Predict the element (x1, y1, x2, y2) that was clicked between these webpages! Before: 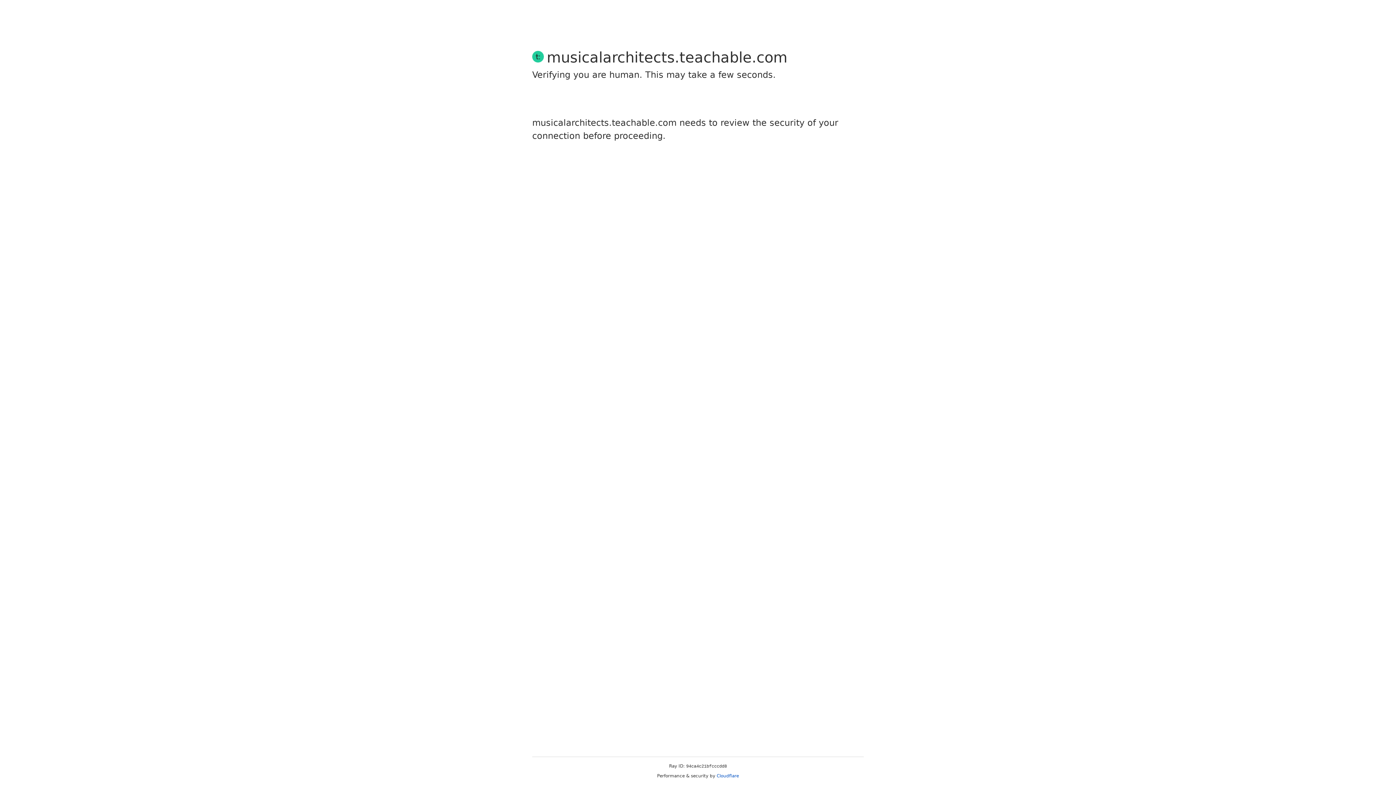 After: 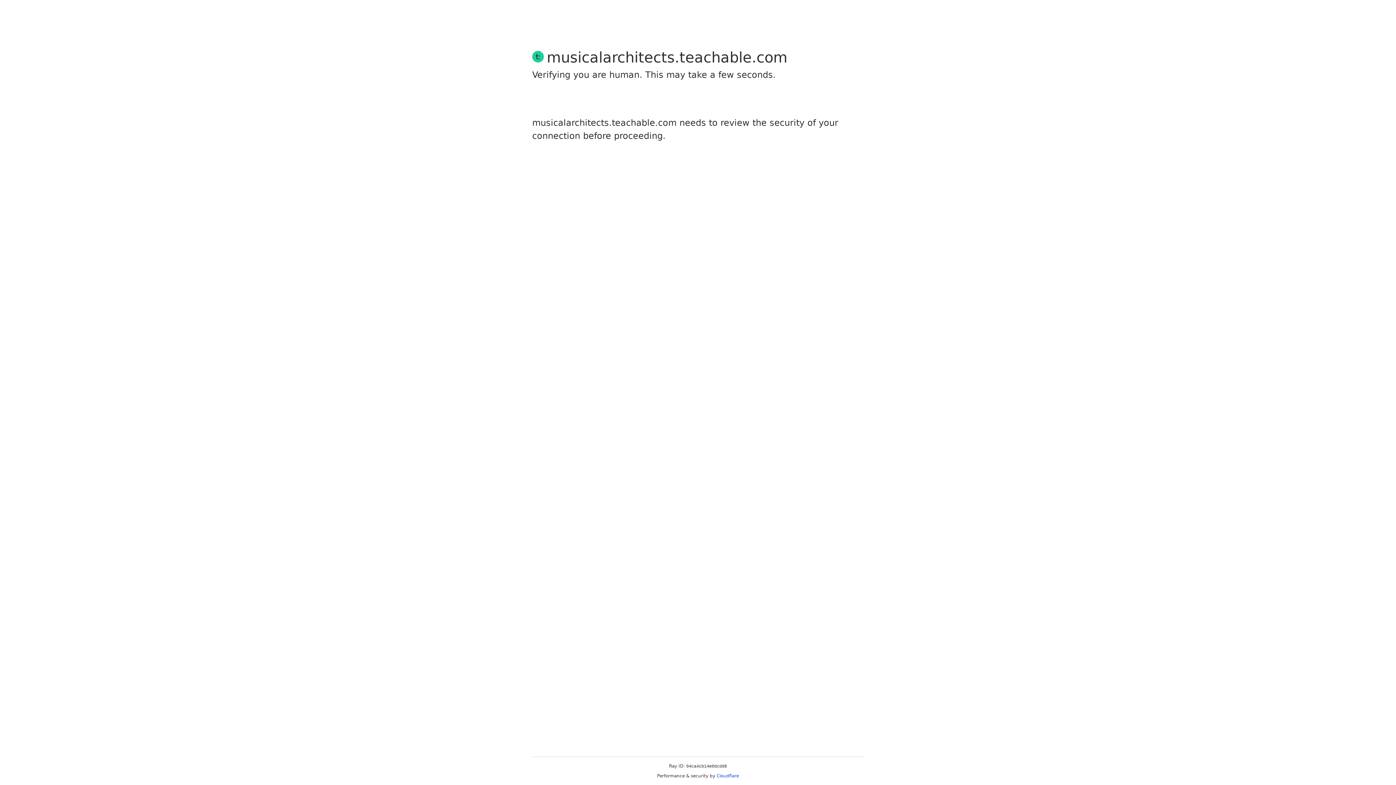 Action: label: Cloudflare bbox: (716, 773, 739, 778)